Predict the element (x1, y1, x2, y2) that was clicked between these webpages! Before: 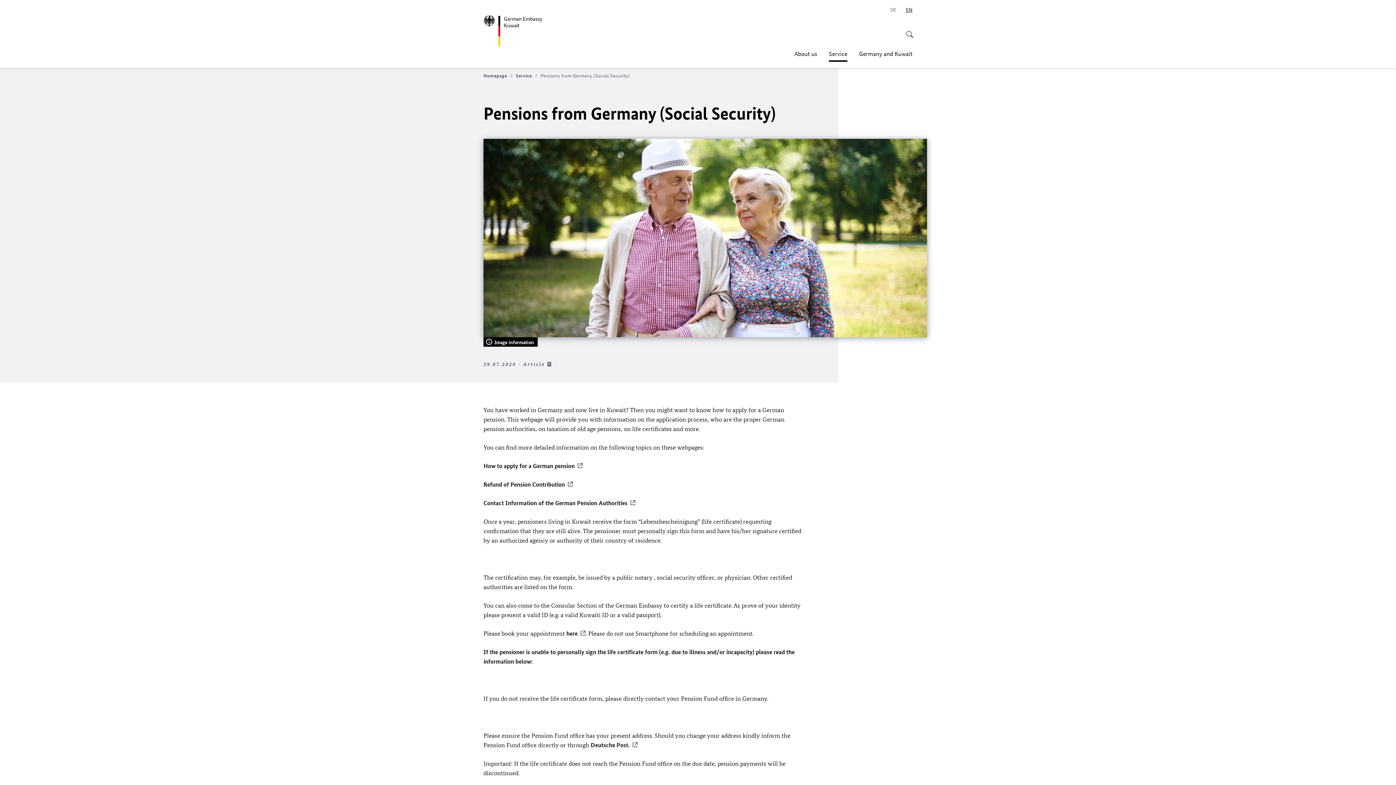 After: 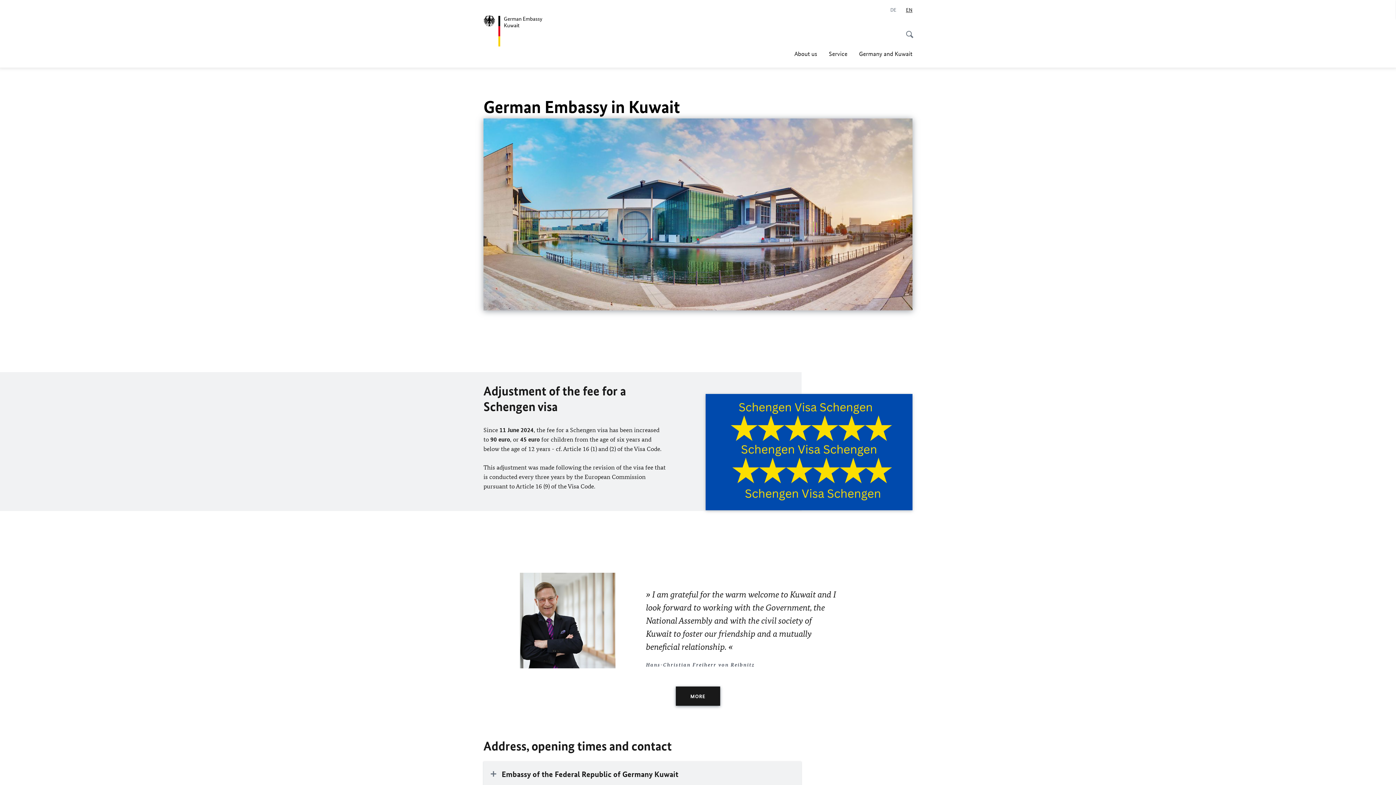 Action: label: German Embassy
Kuwait bbox: (483, 15, 569, 46)